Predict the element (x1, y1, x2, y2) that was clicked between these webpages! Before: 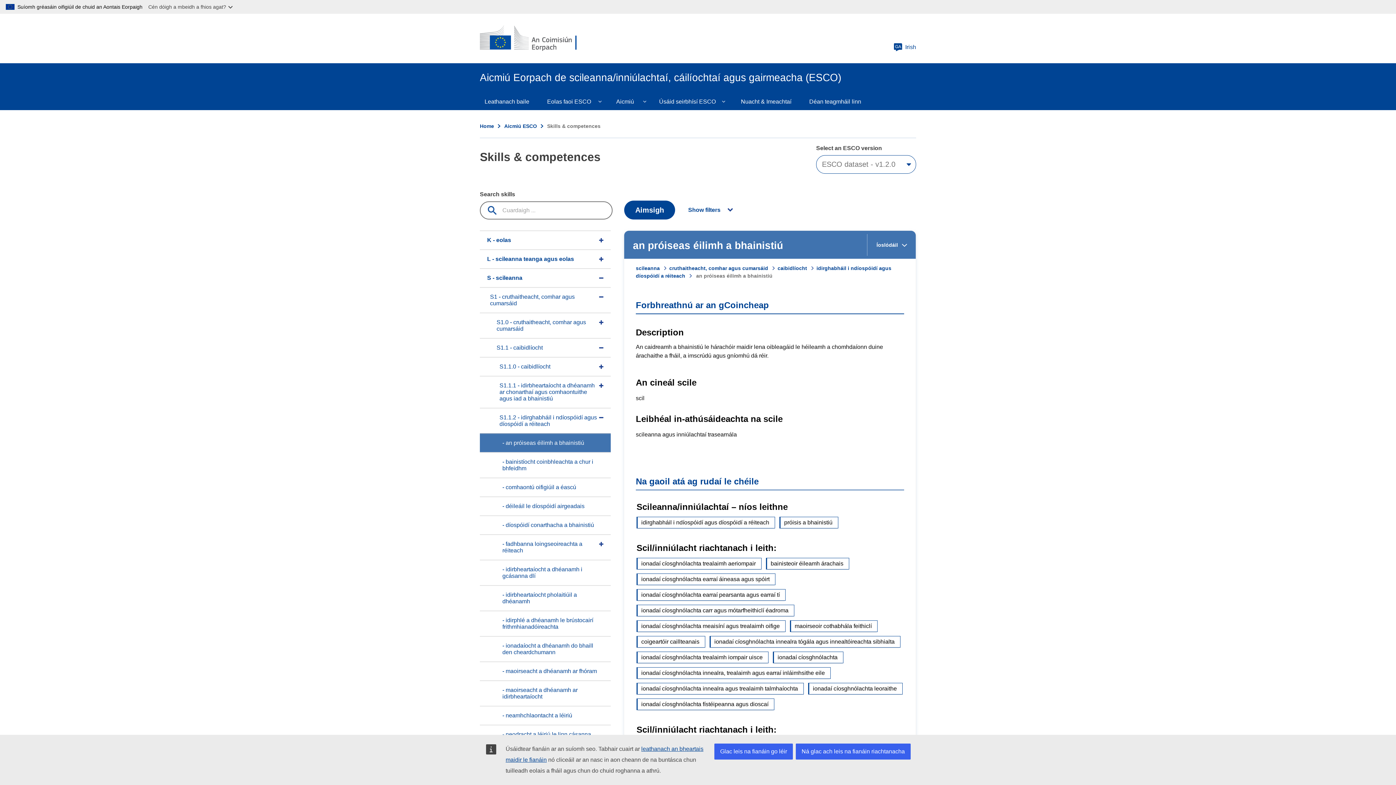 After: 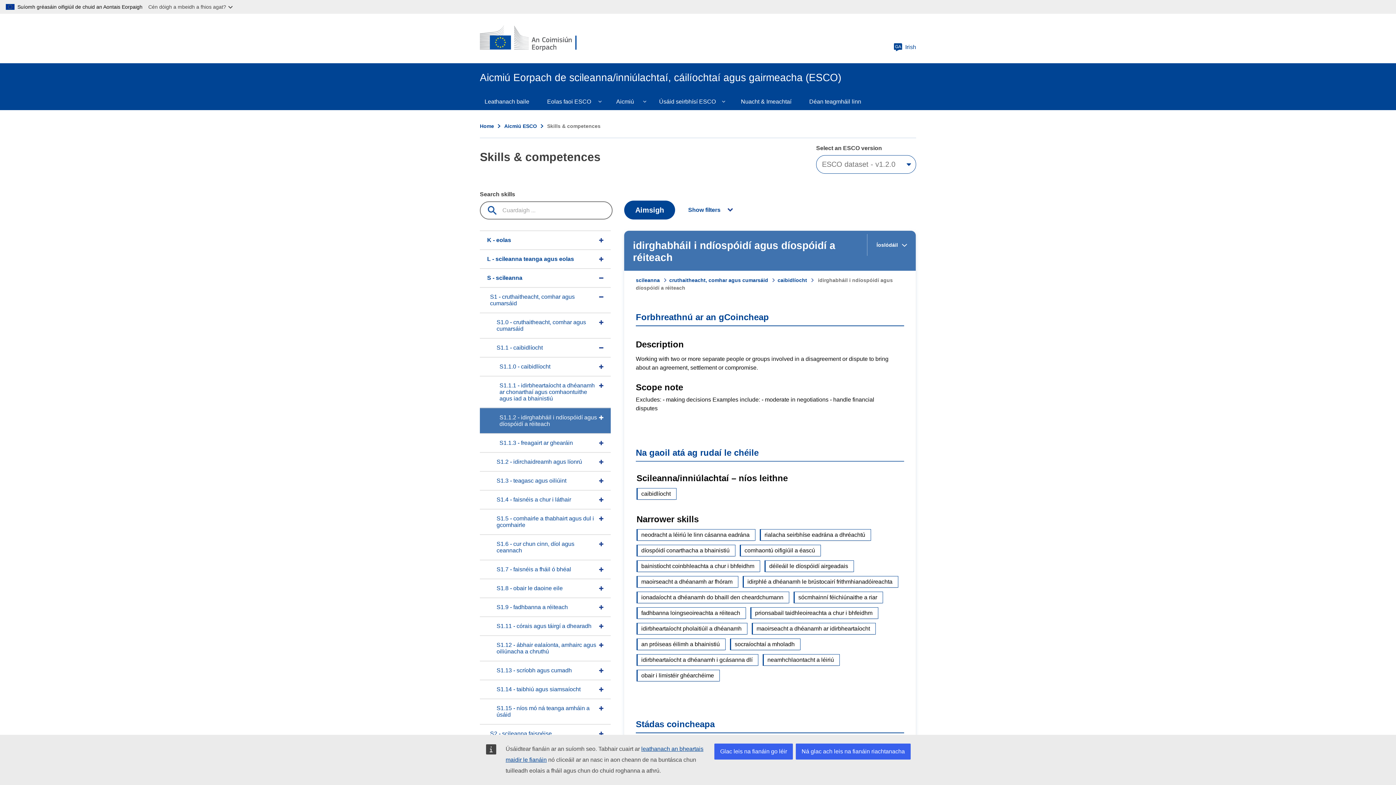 Action: bbox: (636, 517, 775, 528) label: idirghabháil i ndíospóidí agus díospóidí a réiteach